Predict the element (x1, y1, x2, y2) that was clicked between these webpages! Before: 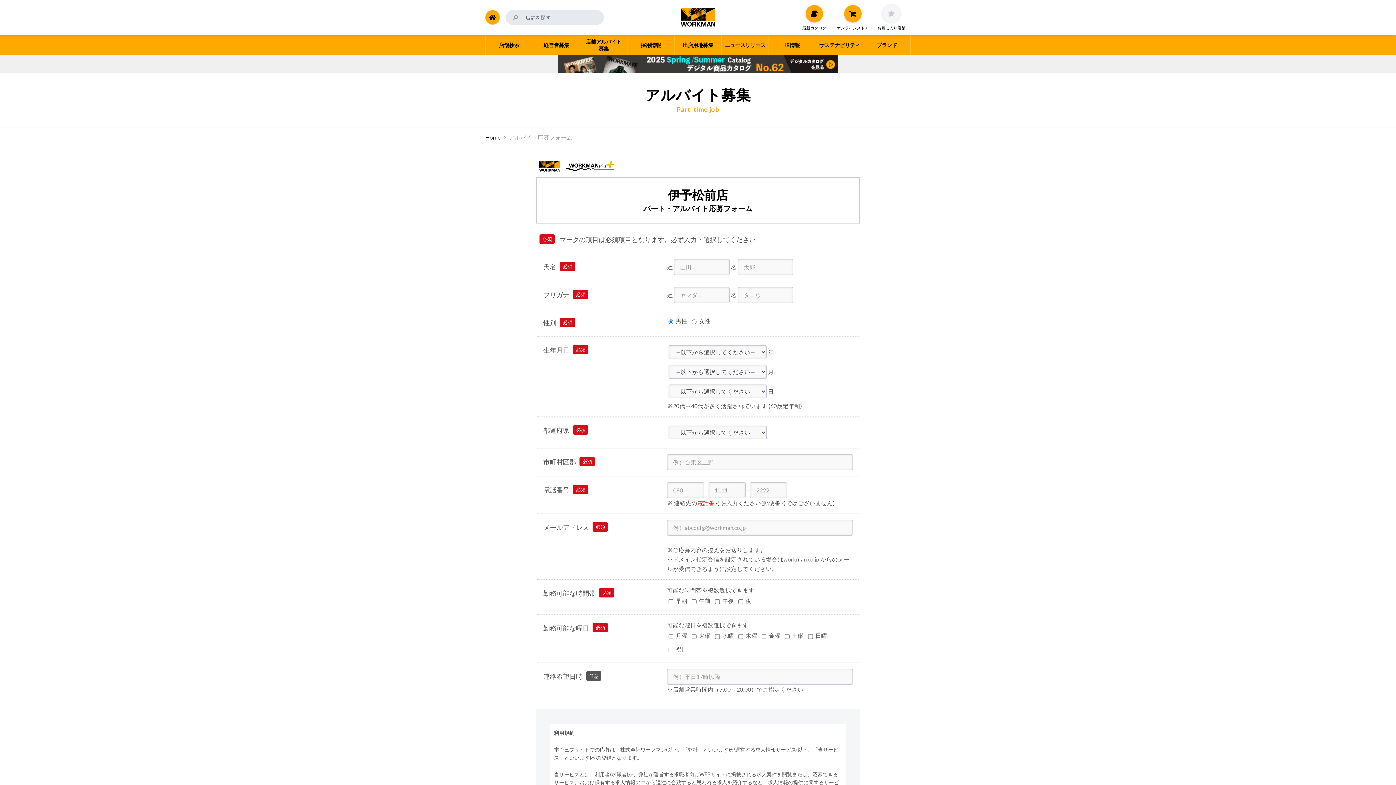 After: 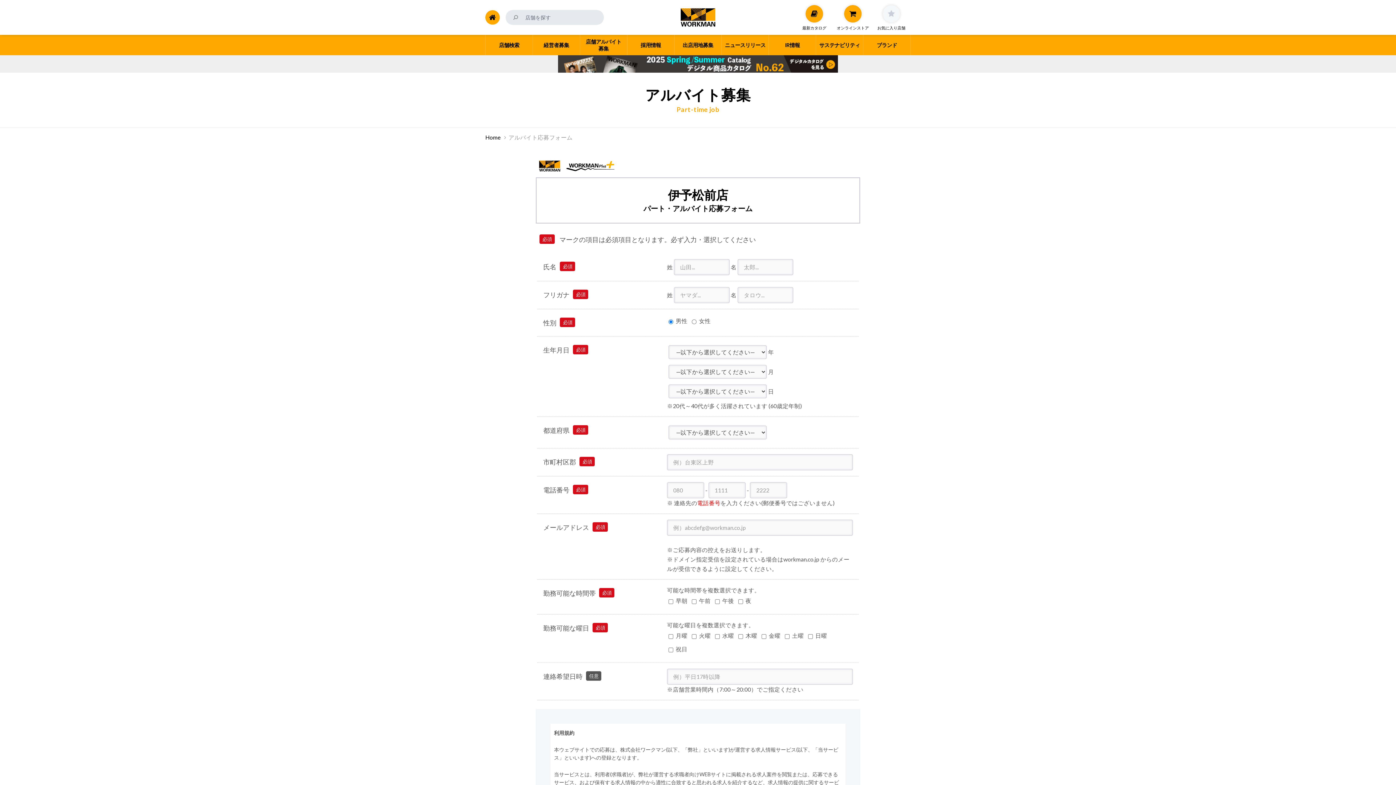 Action: label: お気に入り店舗 bbox: (872, 0, 910, 34)